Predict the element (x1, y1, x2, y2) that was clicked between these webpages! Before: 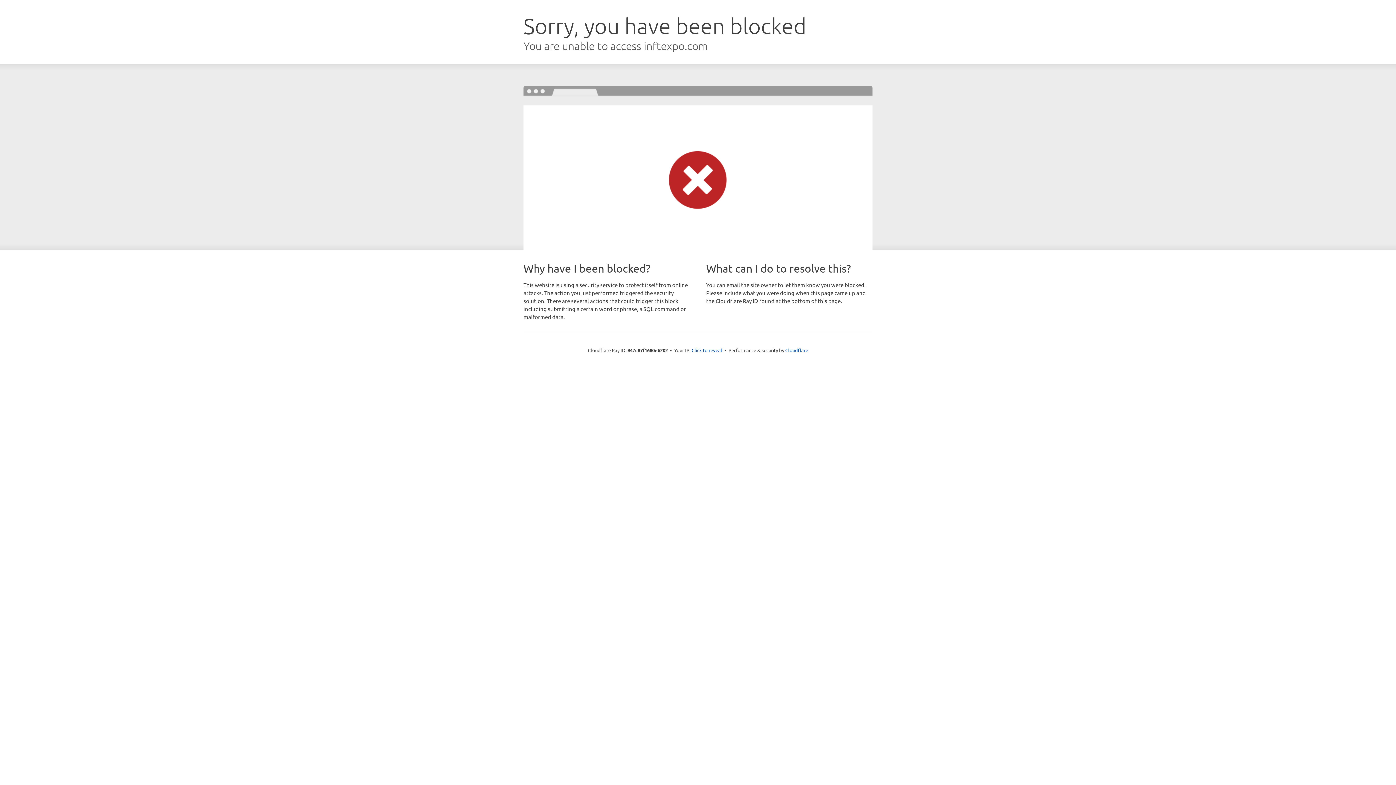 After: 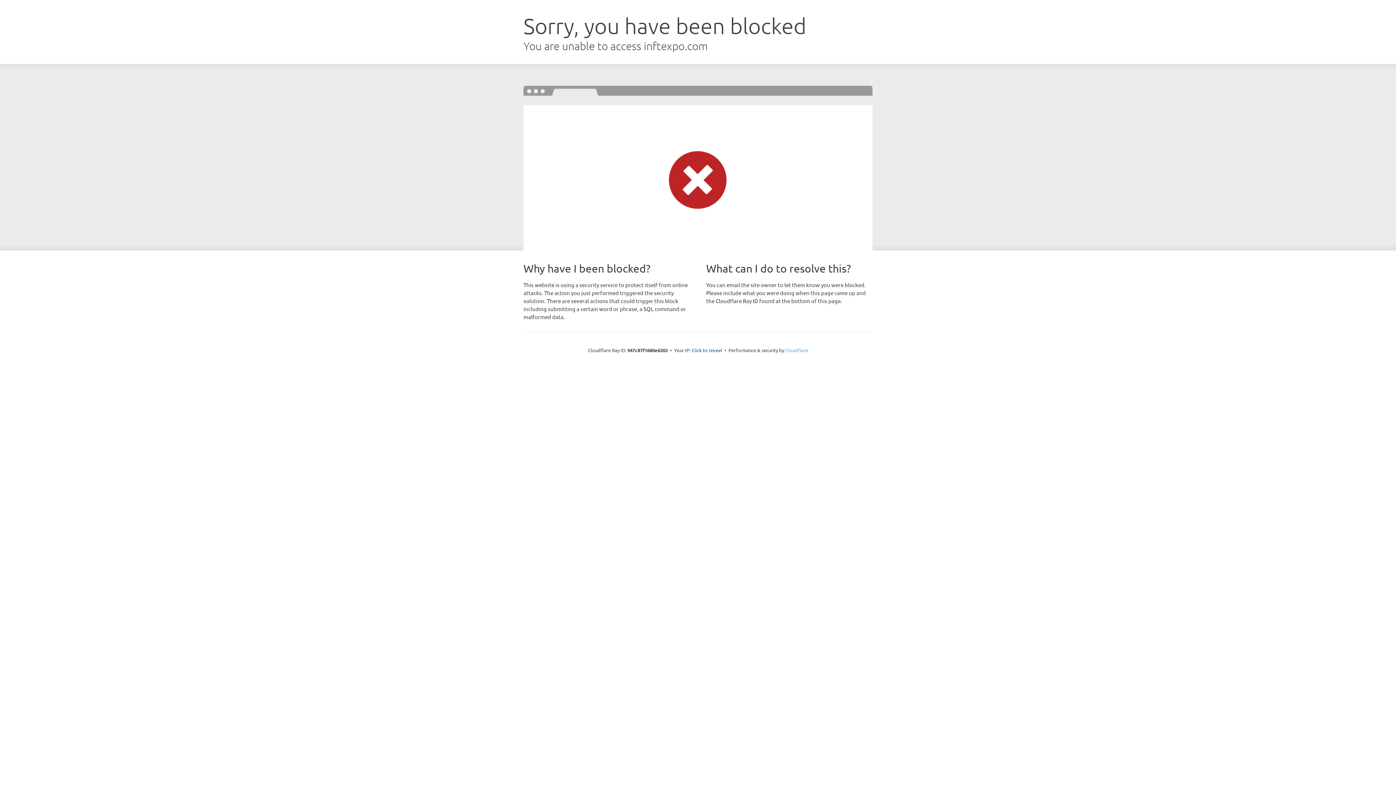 Action: label: Cloudflare bbox: (785, 347, 808, 353)